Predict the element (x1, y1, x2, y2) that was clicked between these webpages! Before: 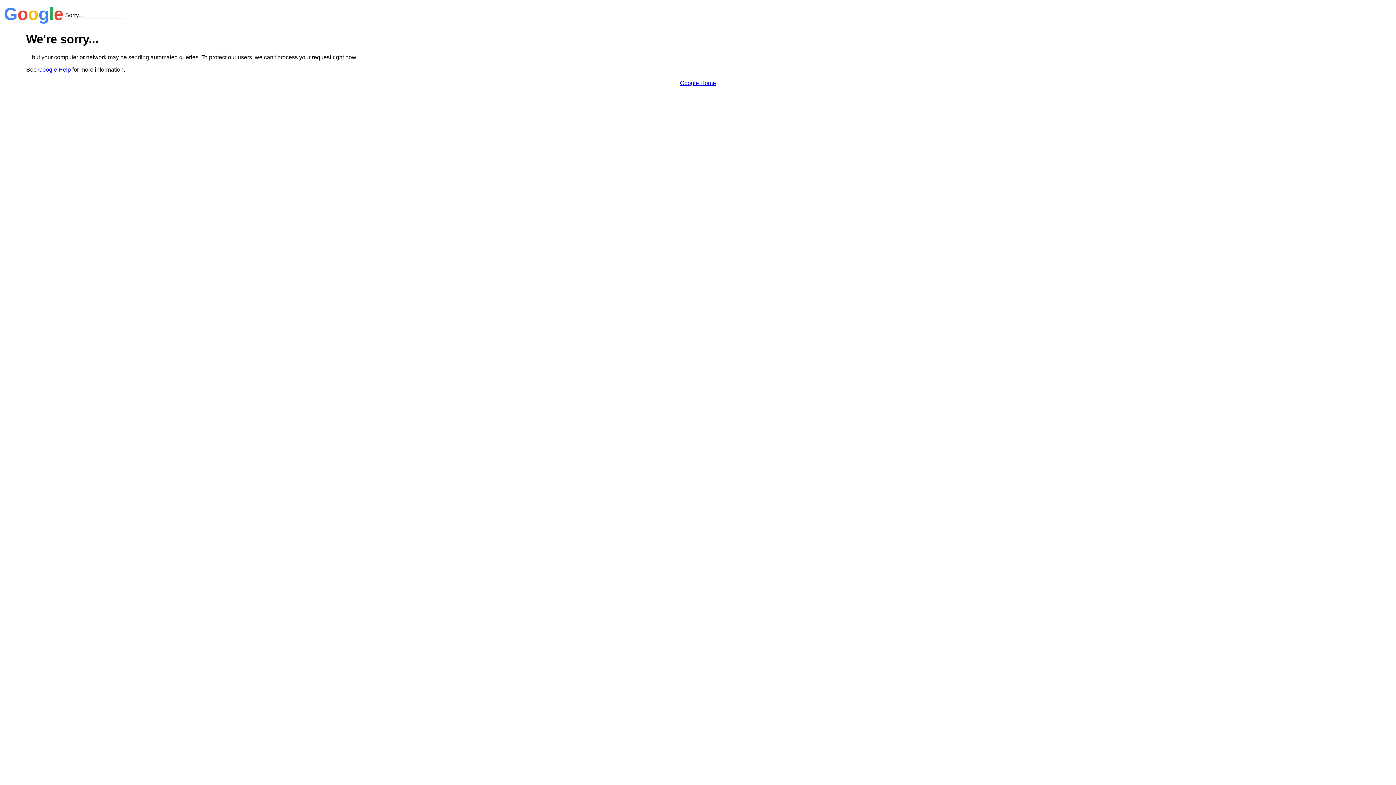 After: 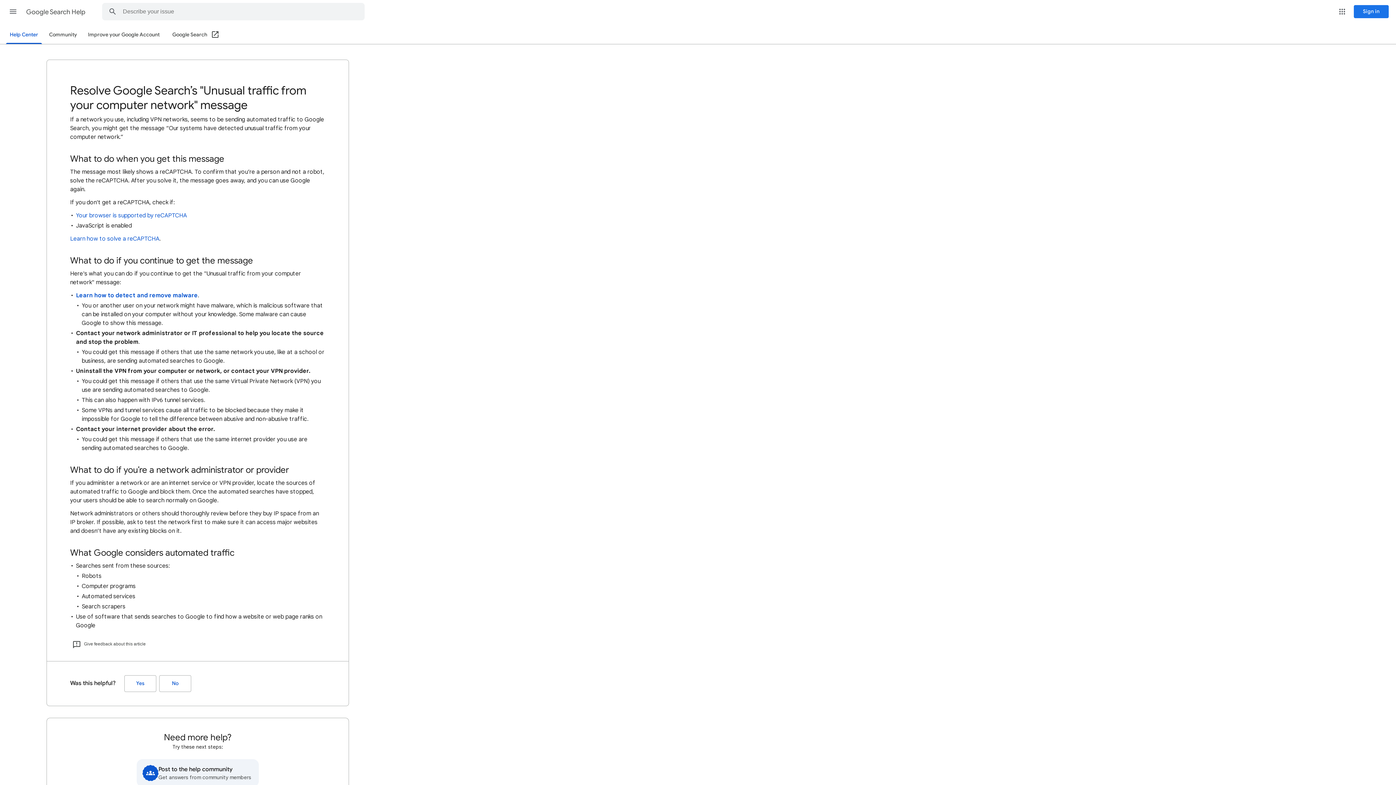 Action: bbox: (38, 66, 70, 72) label: Google Help